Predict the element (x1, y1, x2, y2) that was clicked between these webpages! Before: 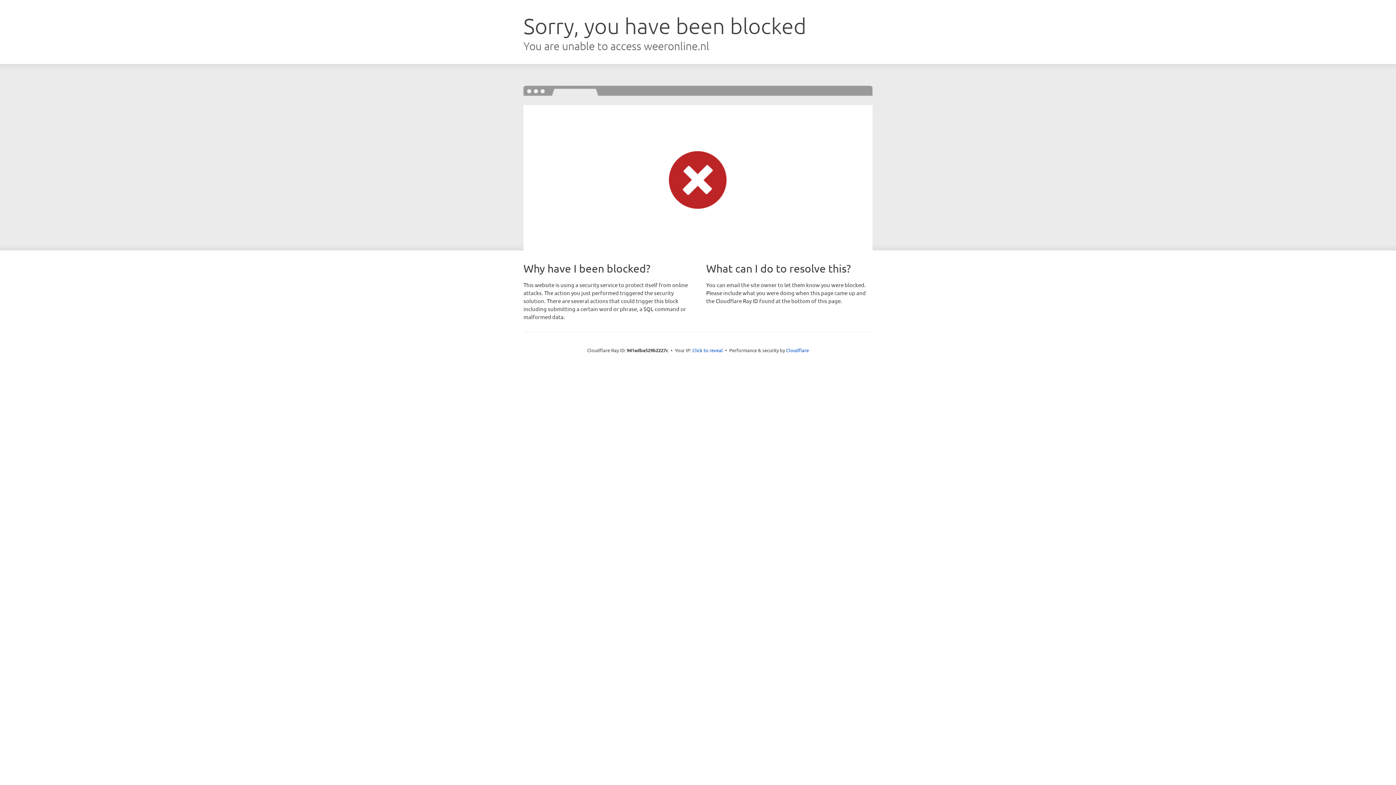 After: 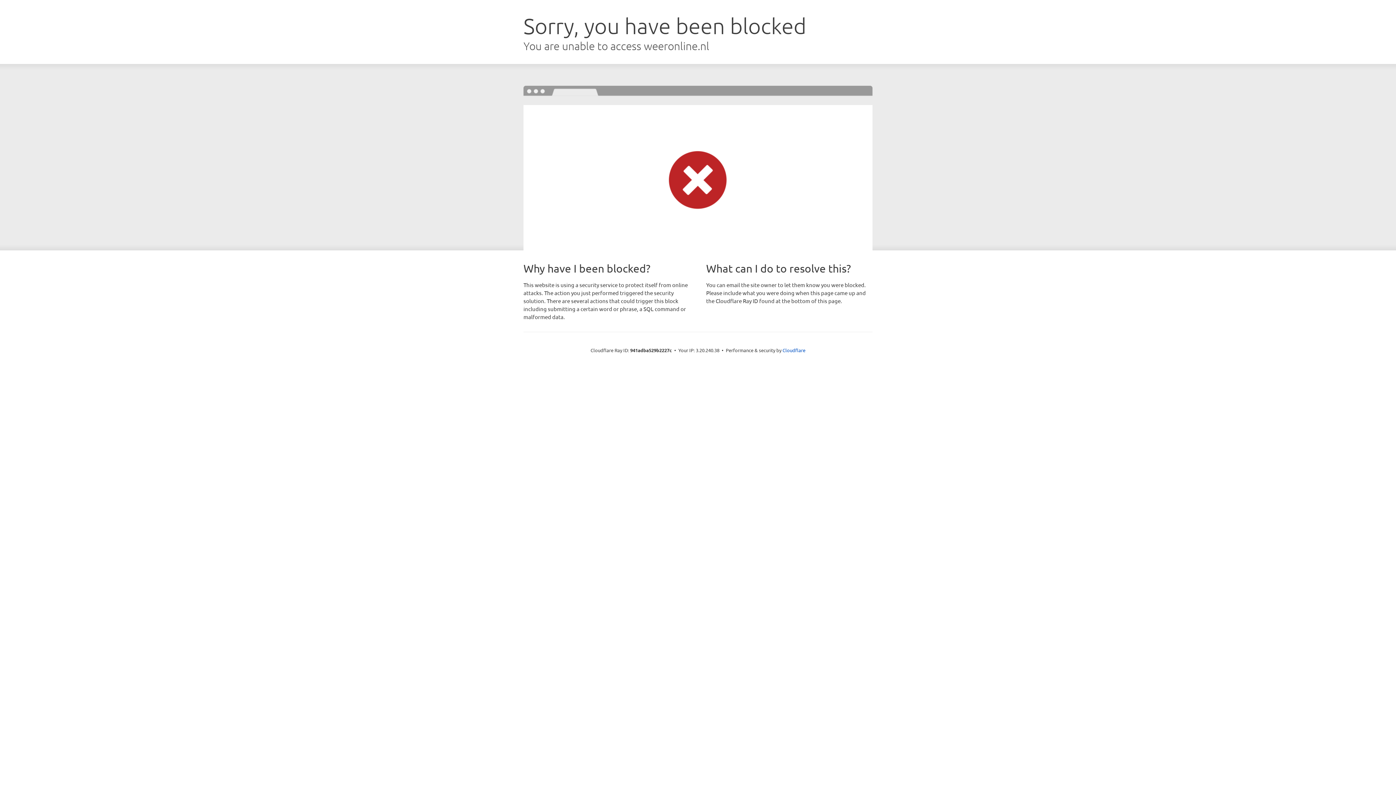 Action: bbox: (692, 346, 723, 353) label: Click to reveal